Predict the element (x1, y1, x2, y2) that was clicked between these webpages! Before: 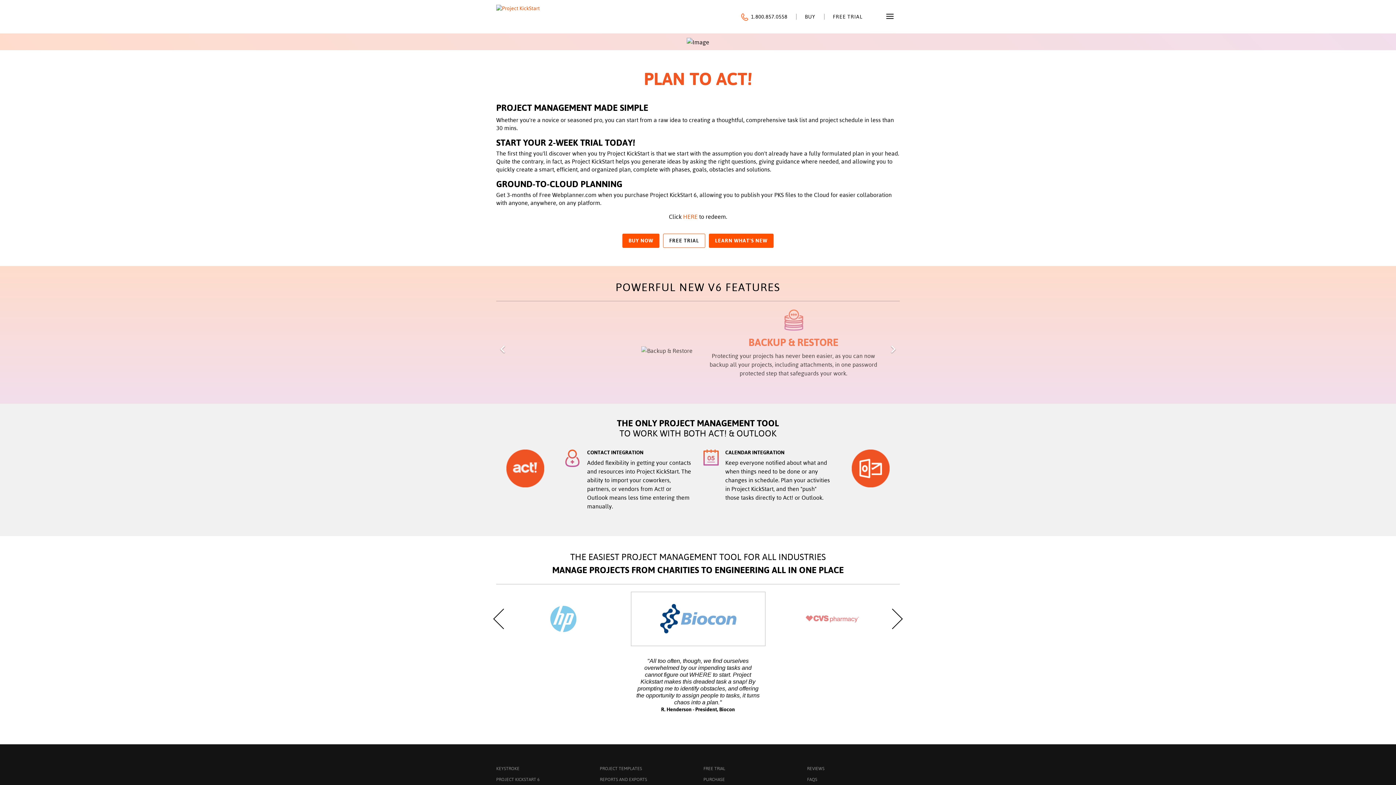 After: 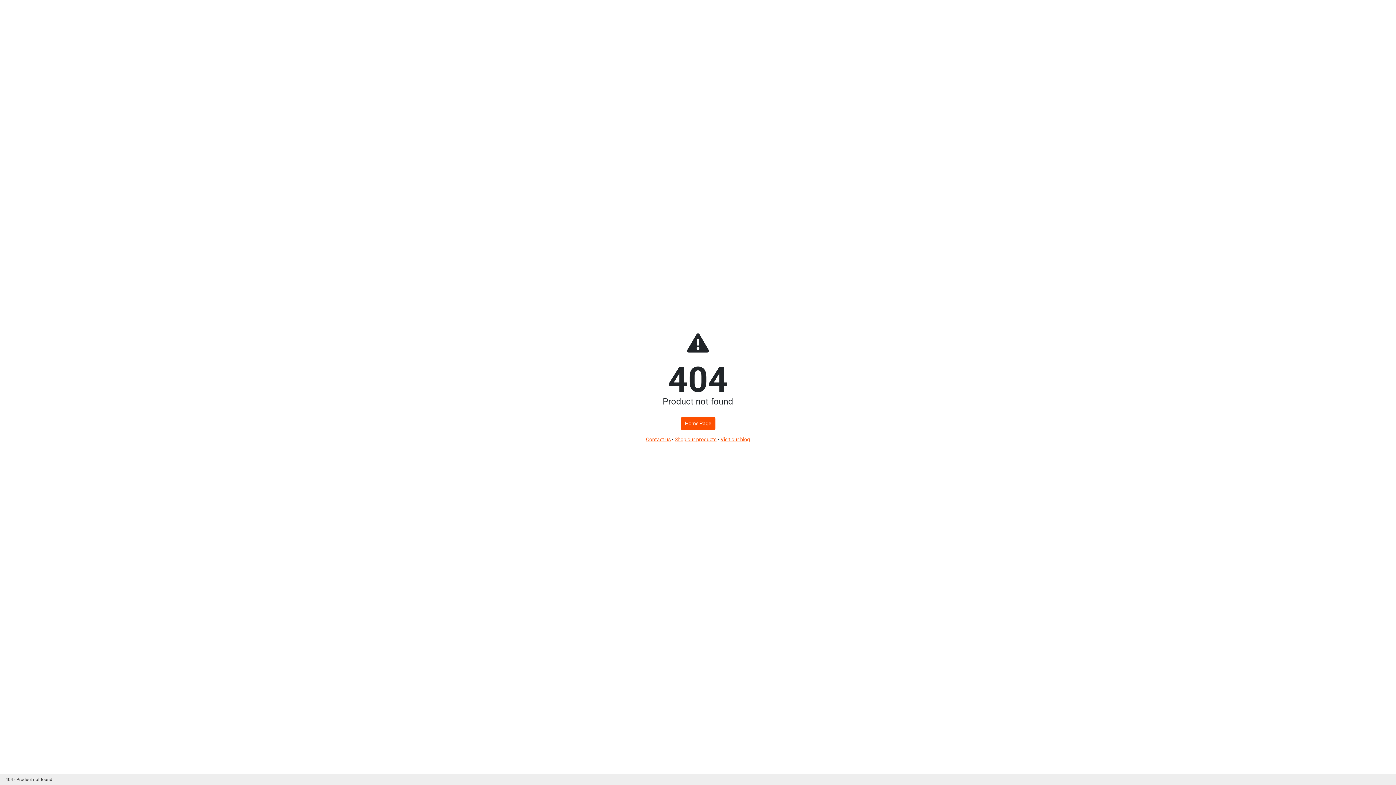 Action: label: BUY NOW bbox: (622, 233, 659, 247)